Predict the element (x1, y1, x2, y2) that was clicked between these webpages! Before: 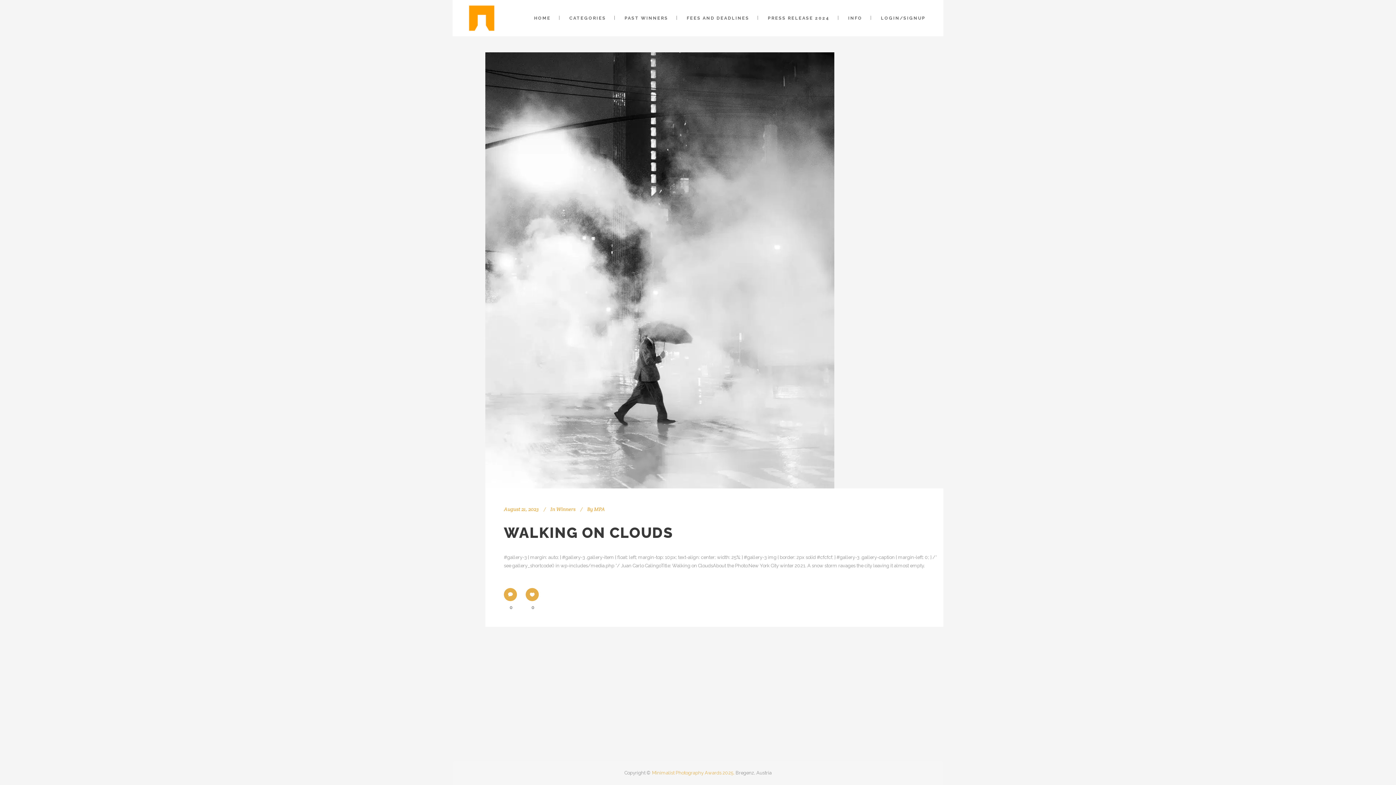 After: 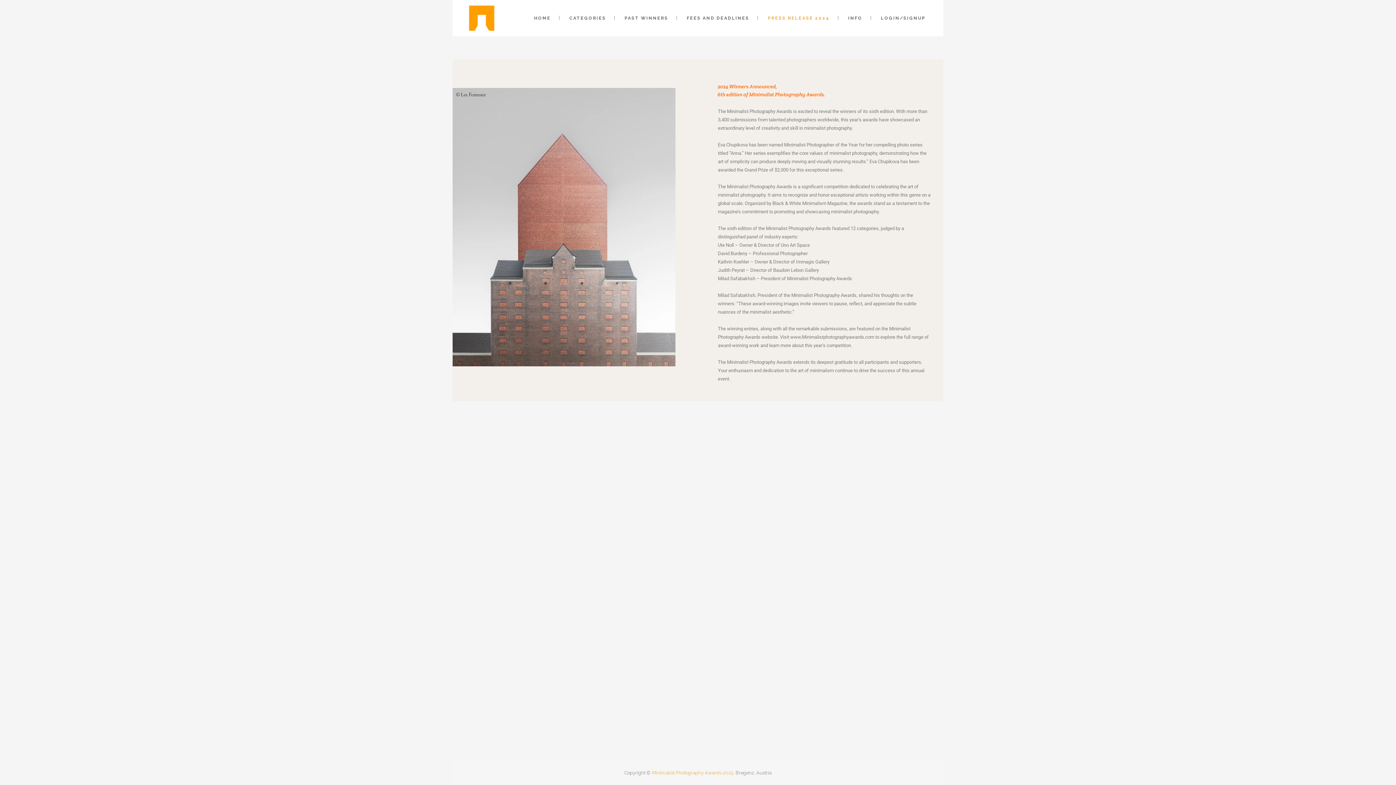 Action: bbox: (759, 0, 838, 36) label: PRESS RELEASE 2024